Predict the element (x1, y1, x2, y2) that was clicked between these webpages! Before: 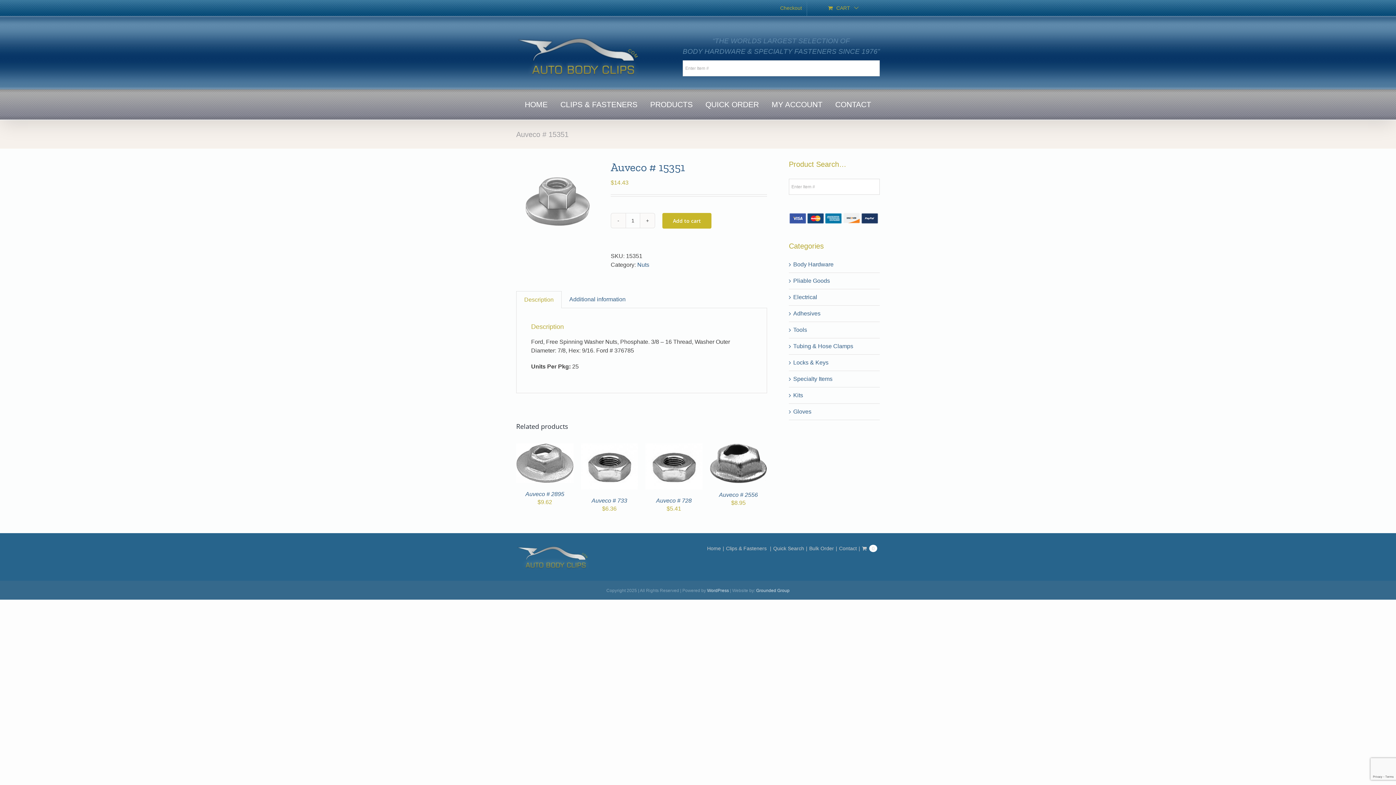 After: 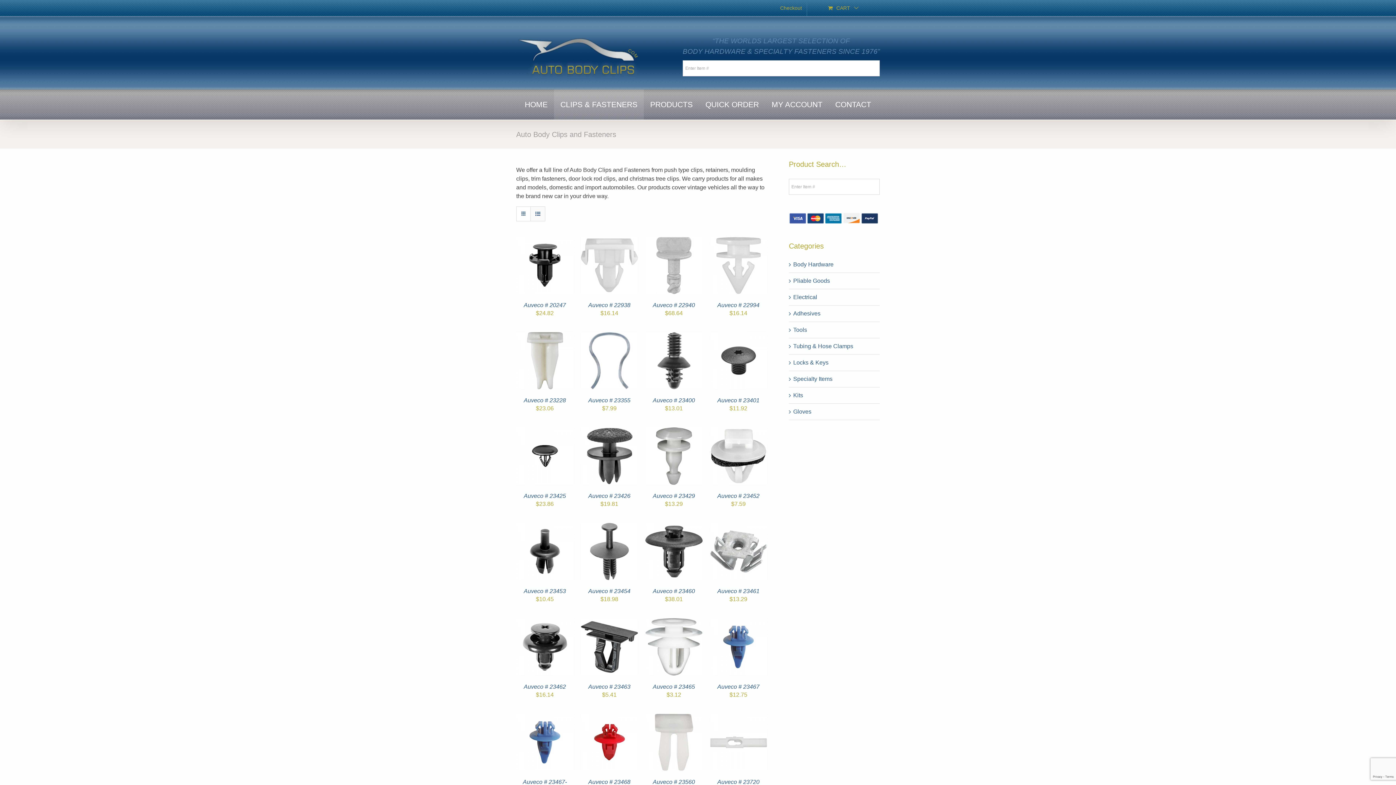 Action: label: Clips & Fasteners  bbox: (726, 545, 773, 552)